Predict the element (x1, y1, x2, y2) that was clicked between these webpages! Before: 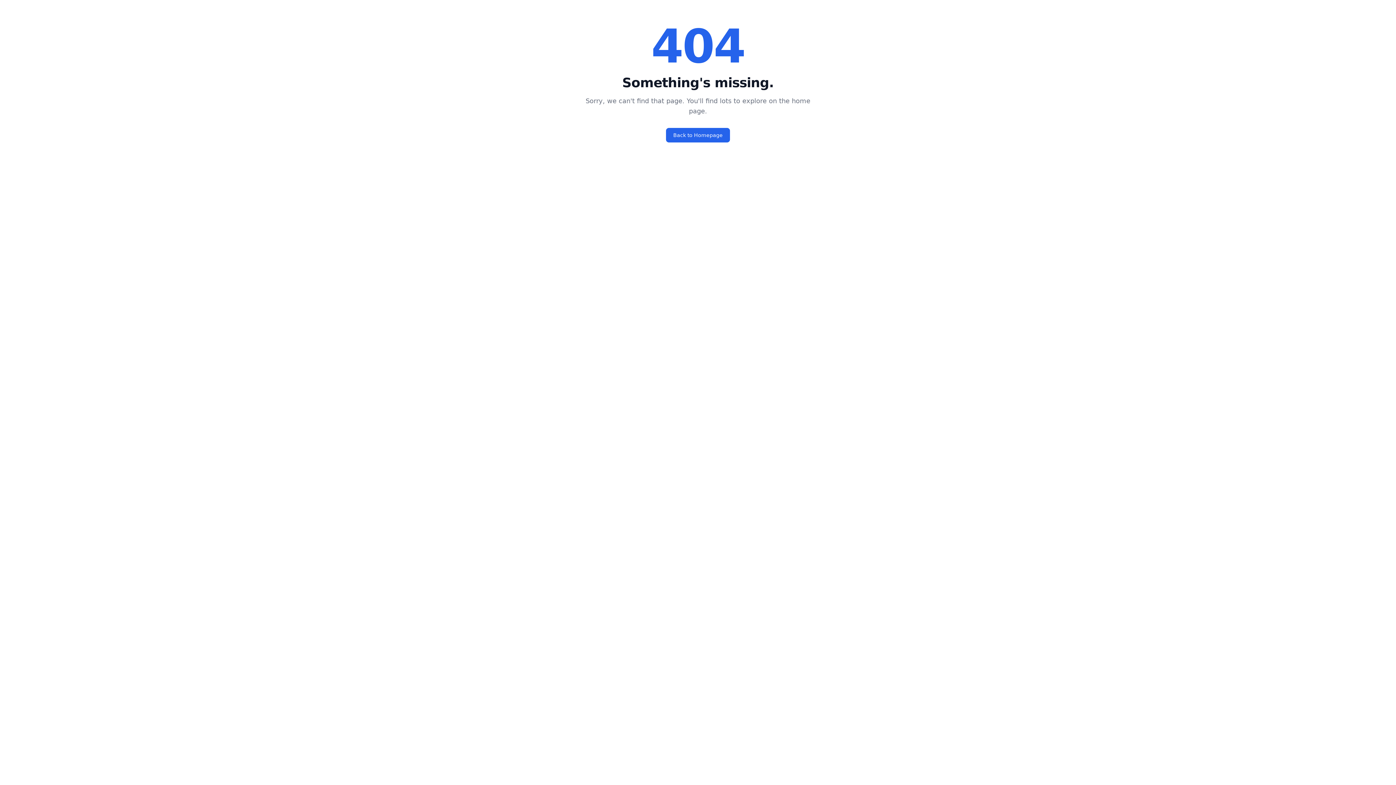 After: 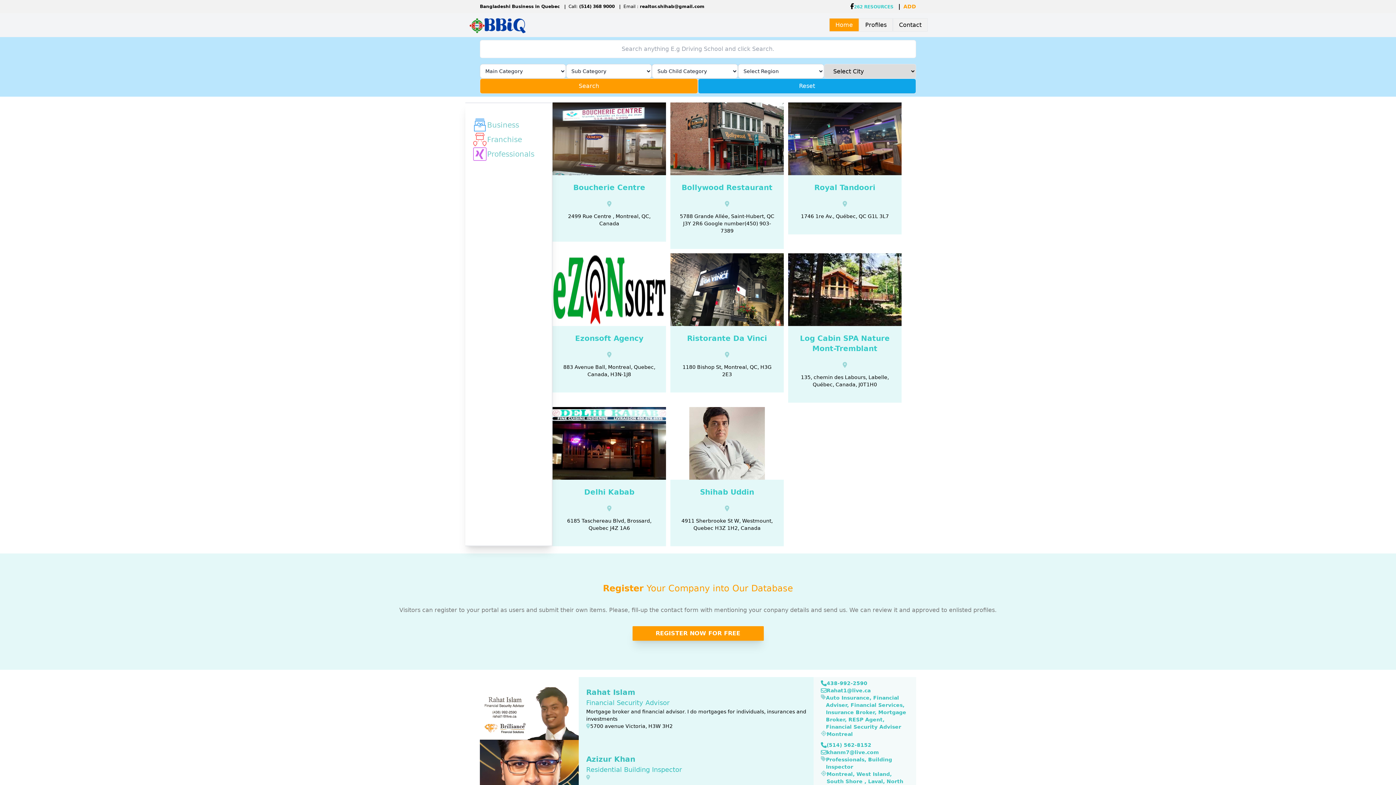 Action: bbox: (666, 128, 730, 142) label: Back to Homepage